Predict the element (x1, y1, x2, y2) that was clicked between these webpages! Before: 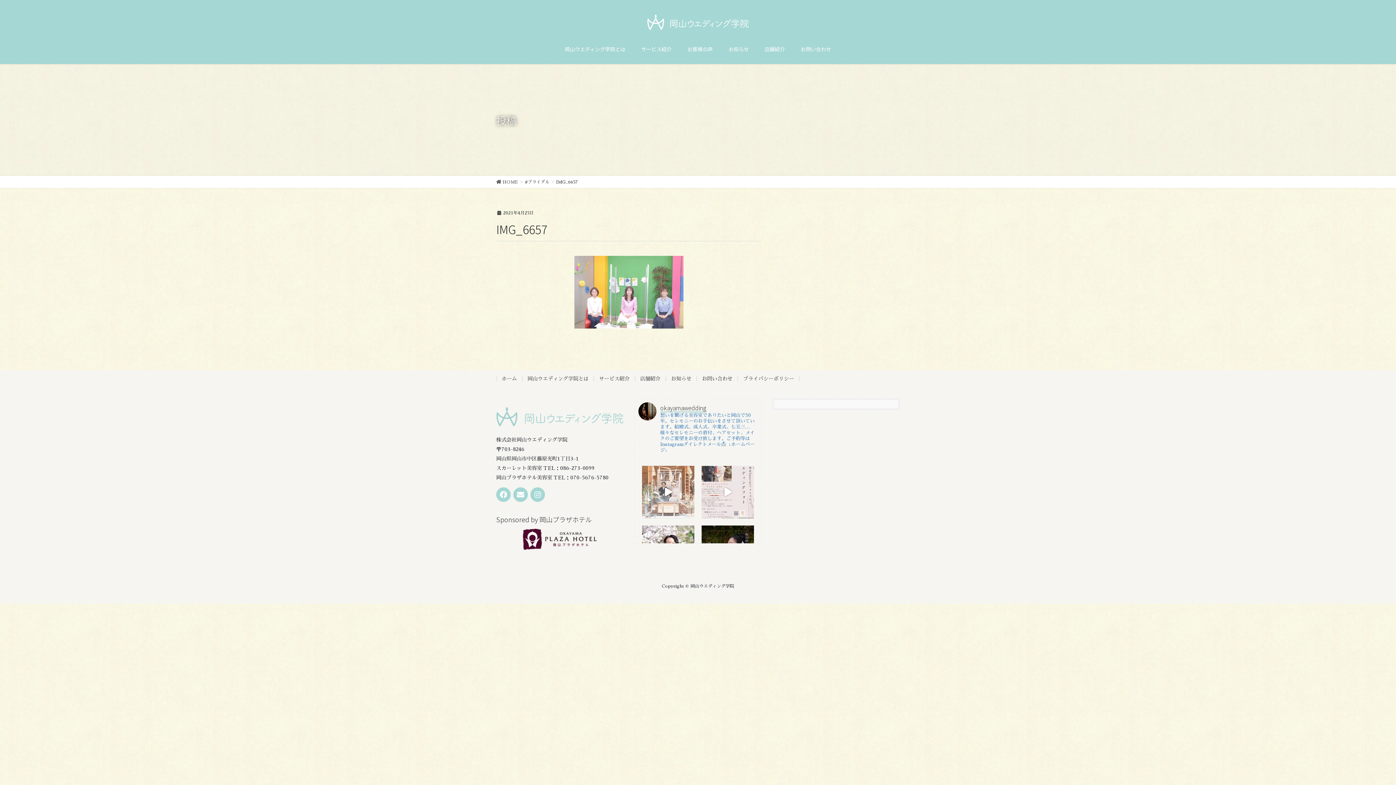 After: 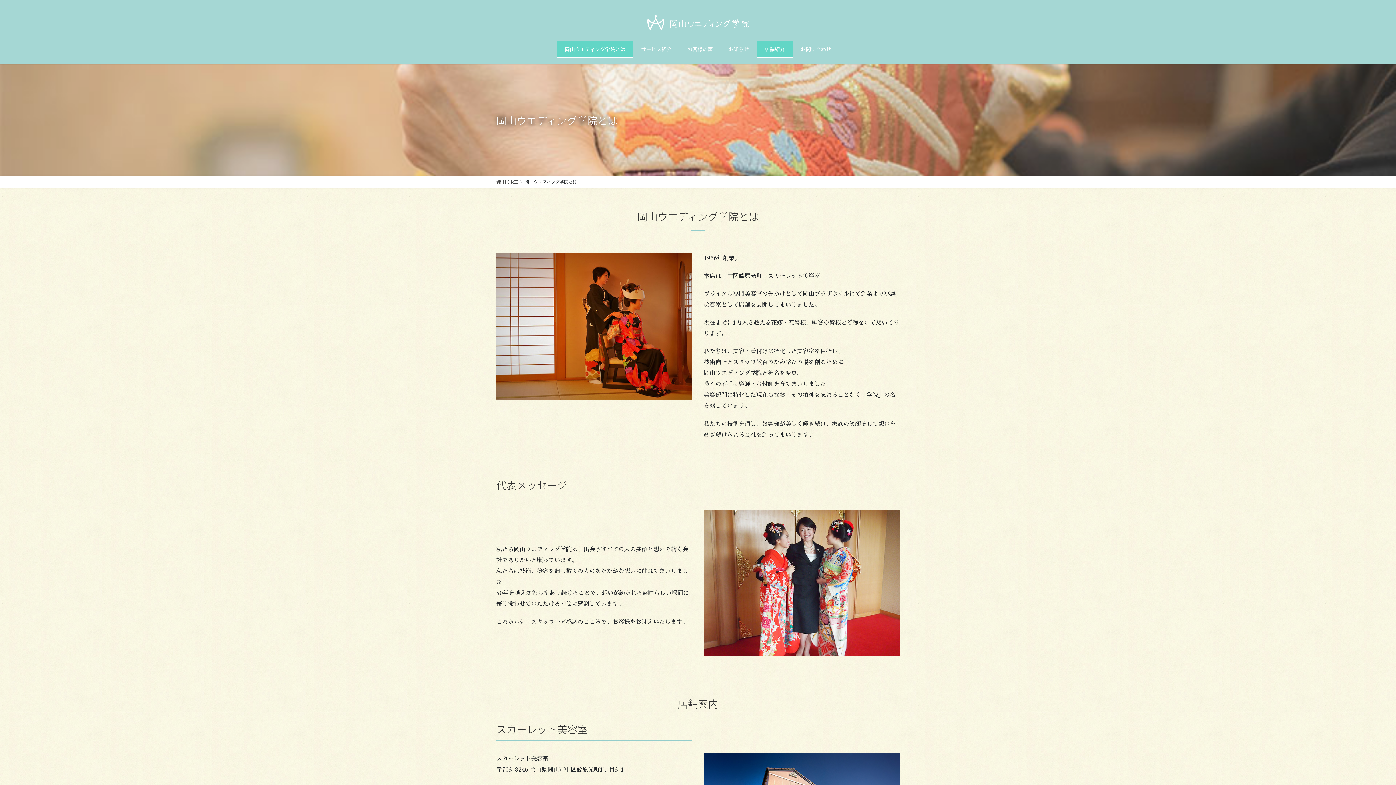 Action: label: 岡山ウエディング学院とは bbox: (557, 40, 633, 57)